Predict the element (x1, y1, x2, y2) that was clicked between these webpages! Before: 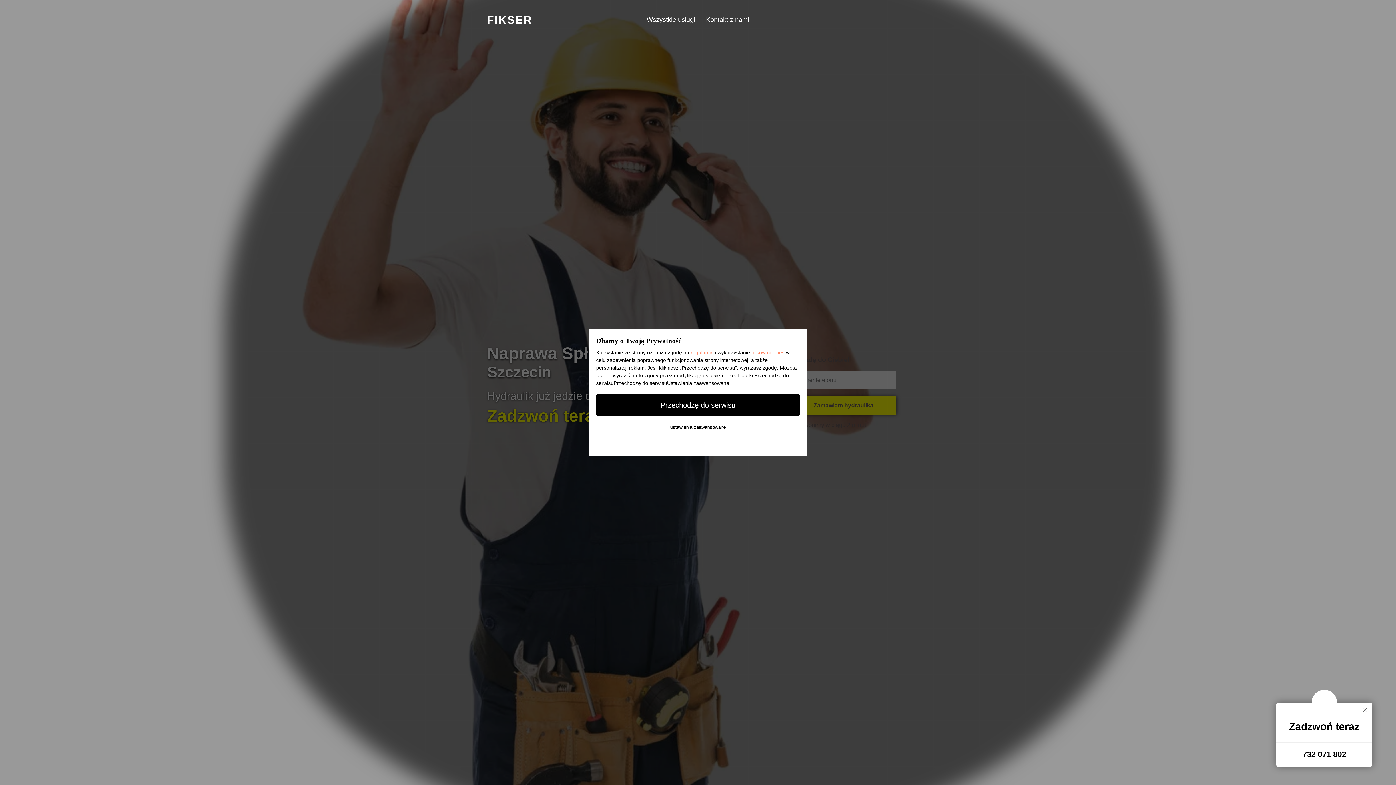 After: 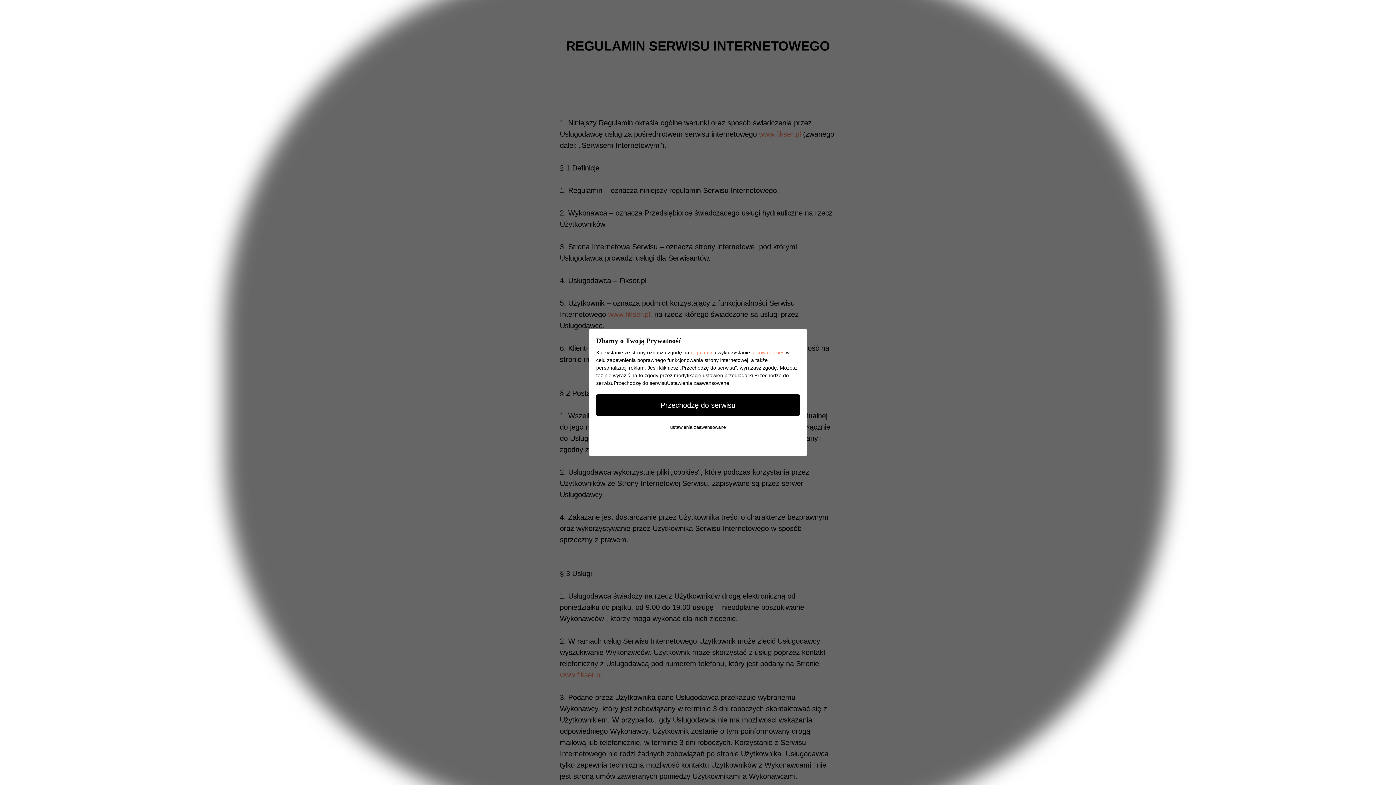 Action: bbox: (690, 349, 713, 355) label: regulamin